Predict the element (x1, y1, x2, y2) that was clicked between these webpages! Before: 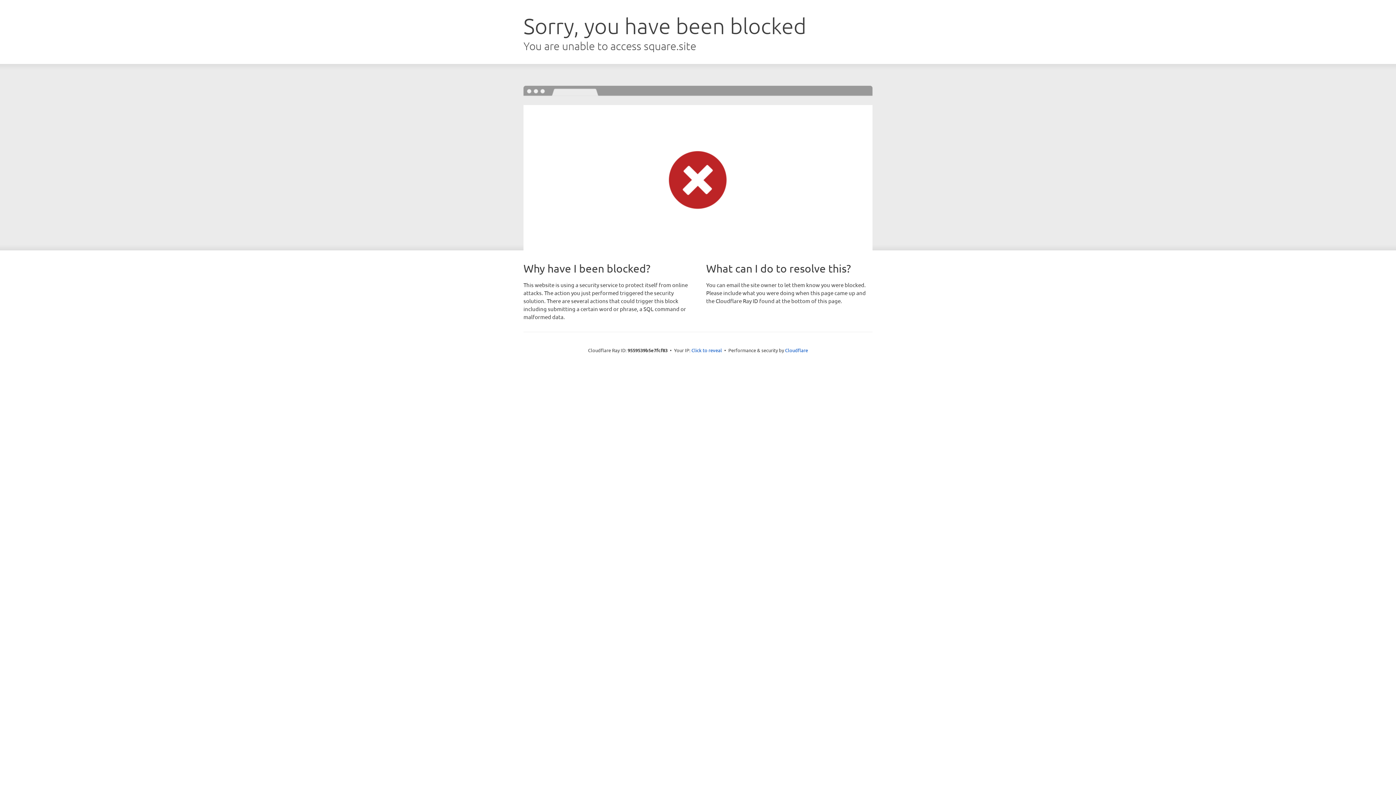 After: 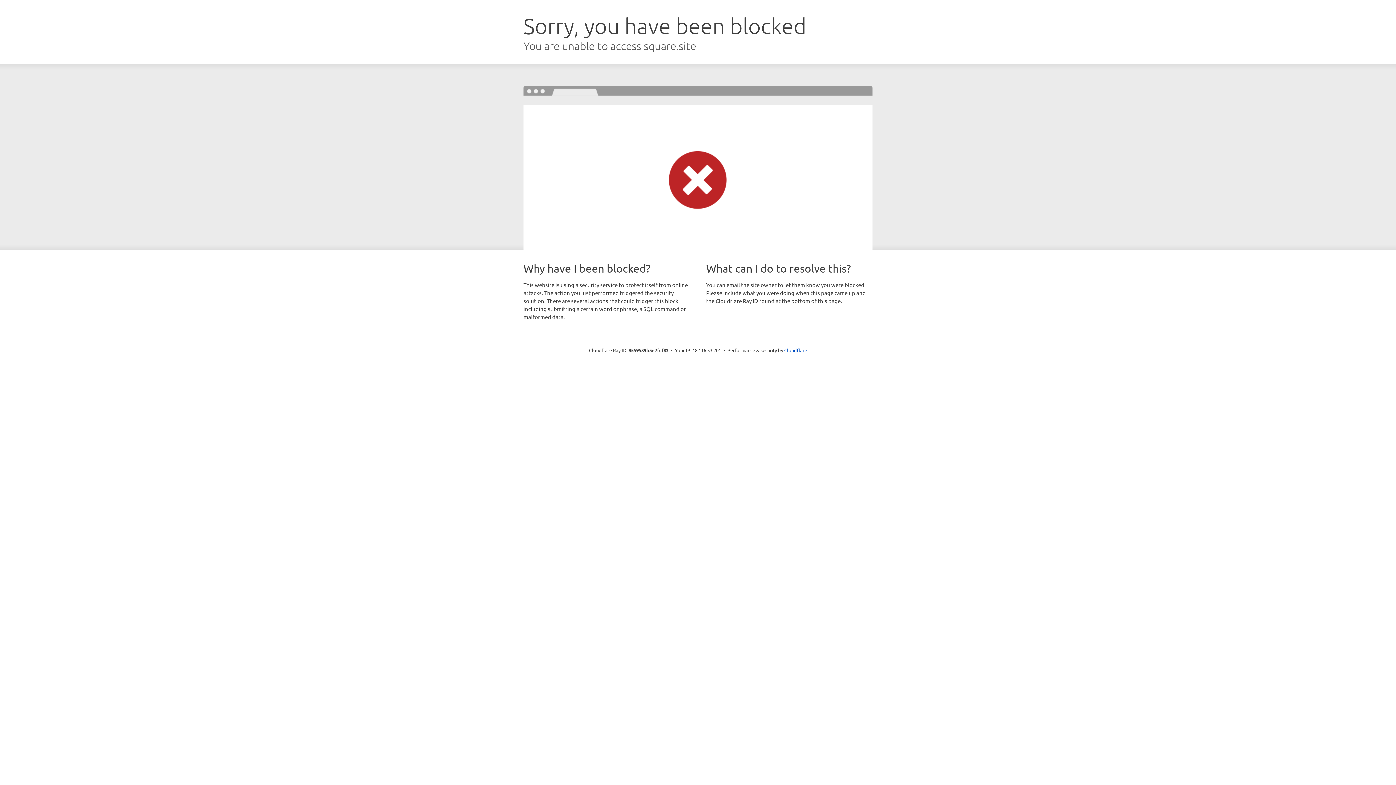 Action: bbox: (691, 346, 722, 353) label: Click to reveal